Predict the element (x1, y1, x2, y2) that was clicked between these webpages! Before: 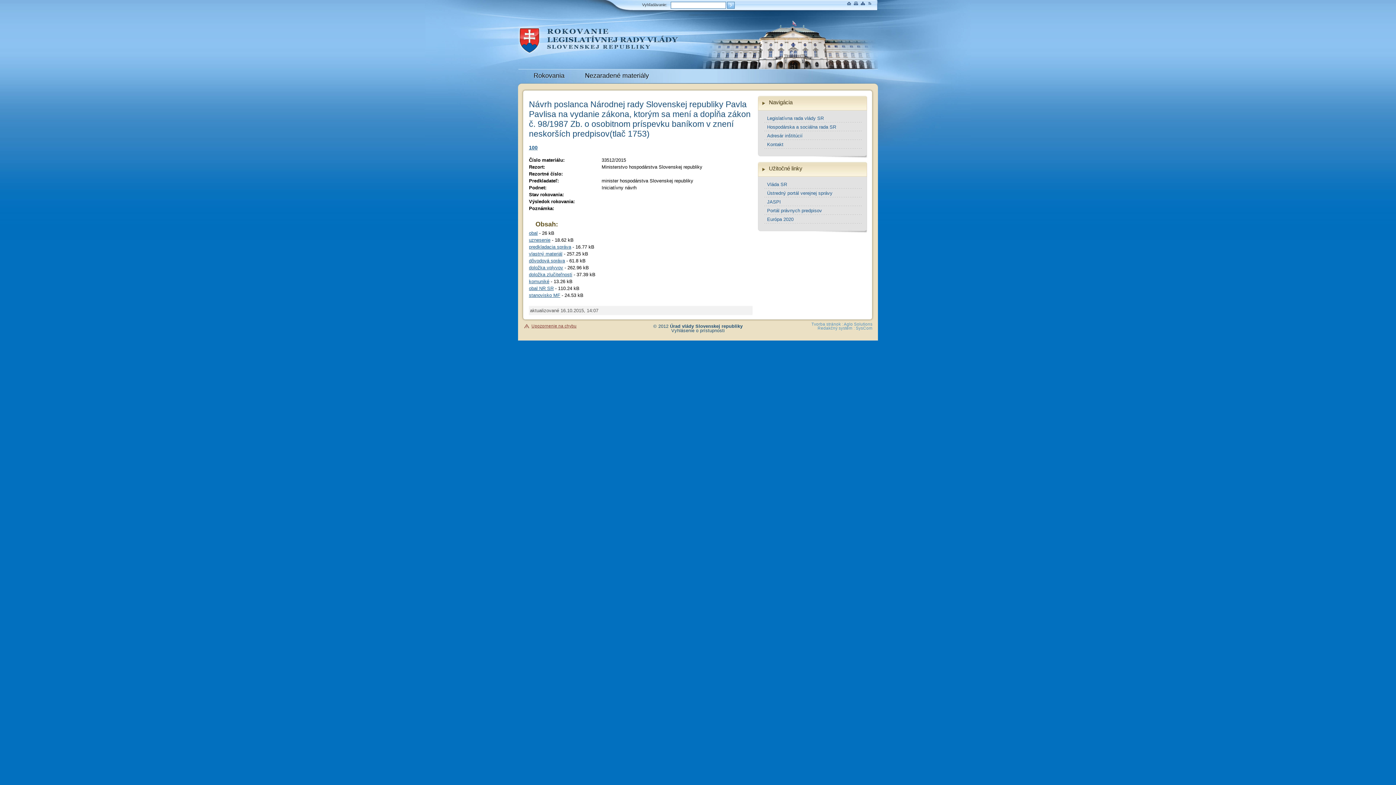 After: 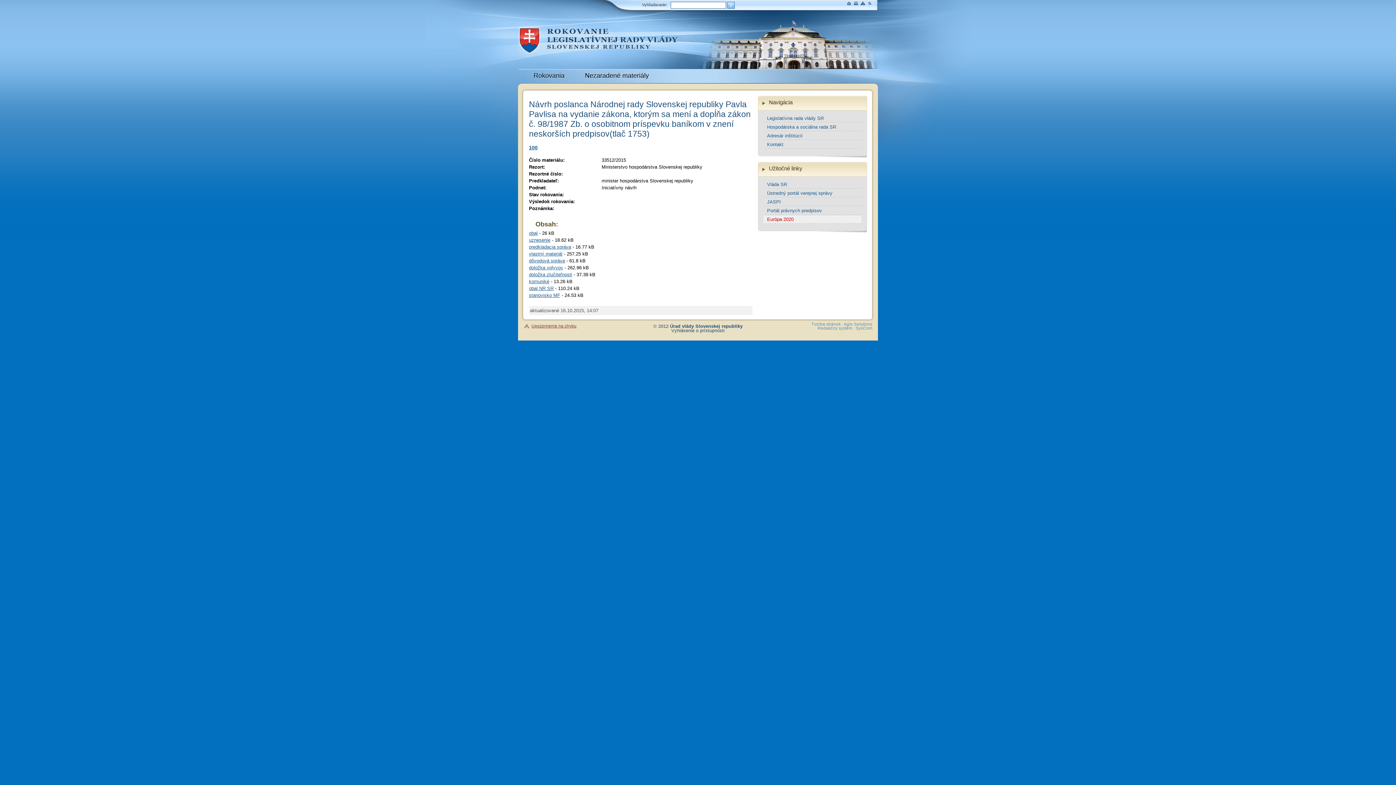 Action: bbox: (763, 215, 861, 223) label: Európa 2020